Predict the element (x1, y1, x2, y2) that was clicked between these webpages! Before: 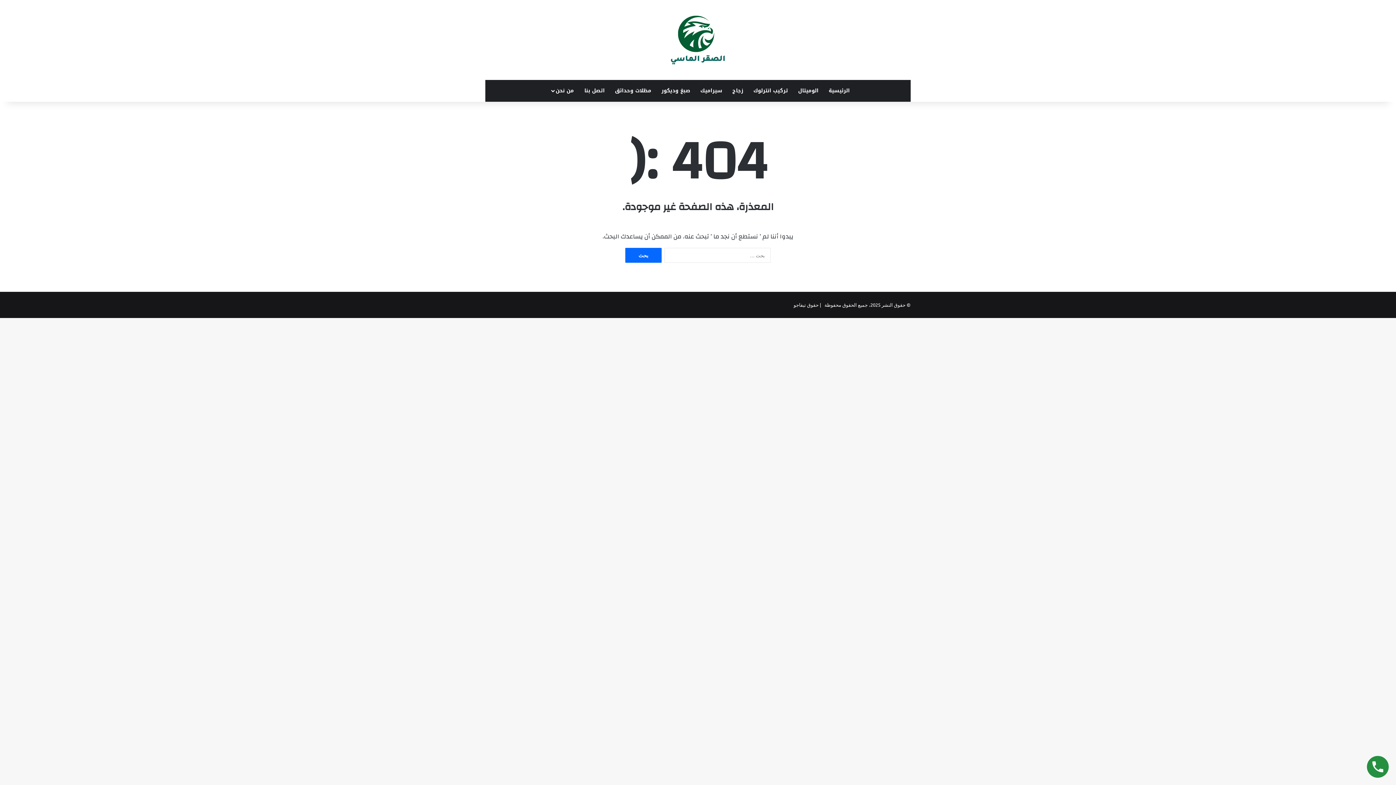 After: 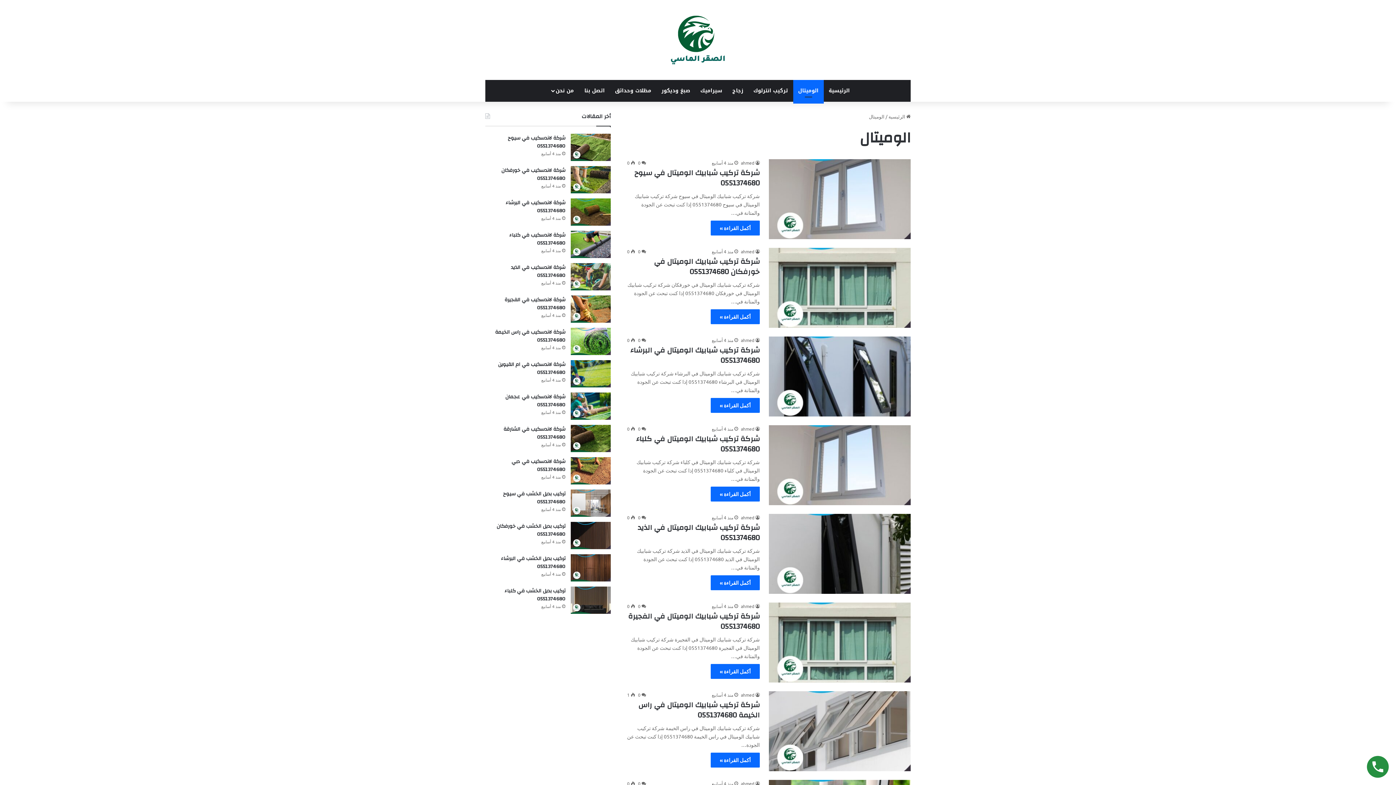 Action: label: الوميتال bbox: (793, 79, 823, 101)